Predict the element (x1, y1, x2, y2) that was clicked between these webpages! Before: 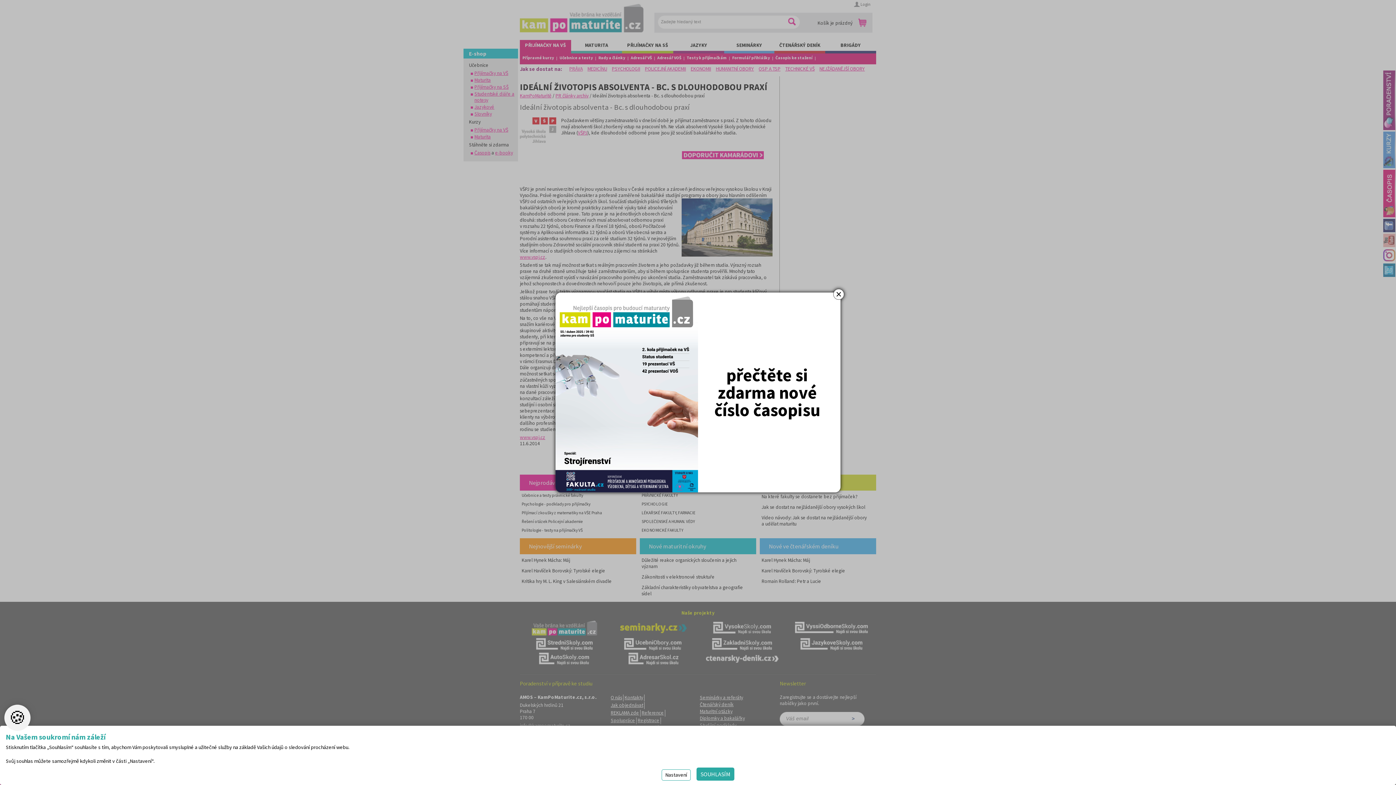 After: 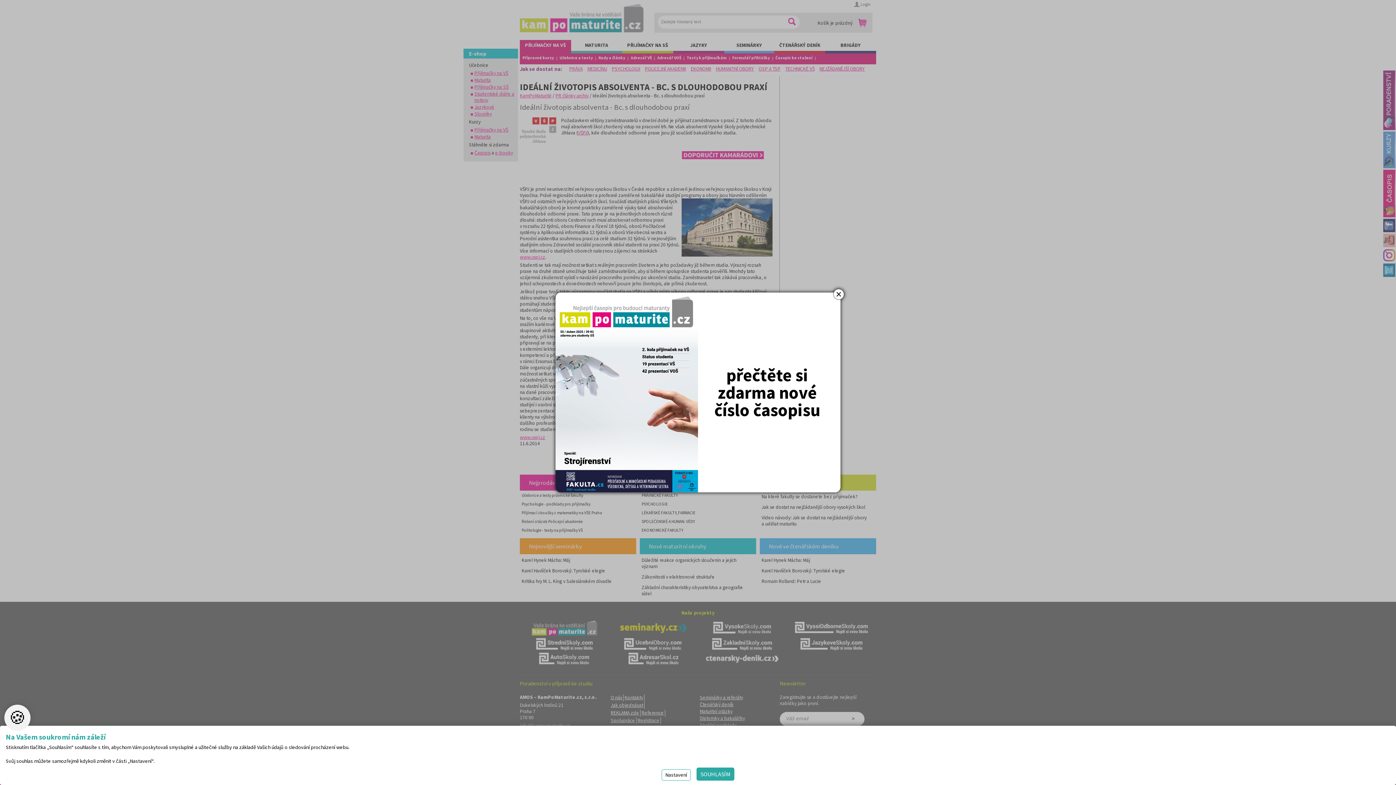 Action: bbox: (555, 292, 840, 492)